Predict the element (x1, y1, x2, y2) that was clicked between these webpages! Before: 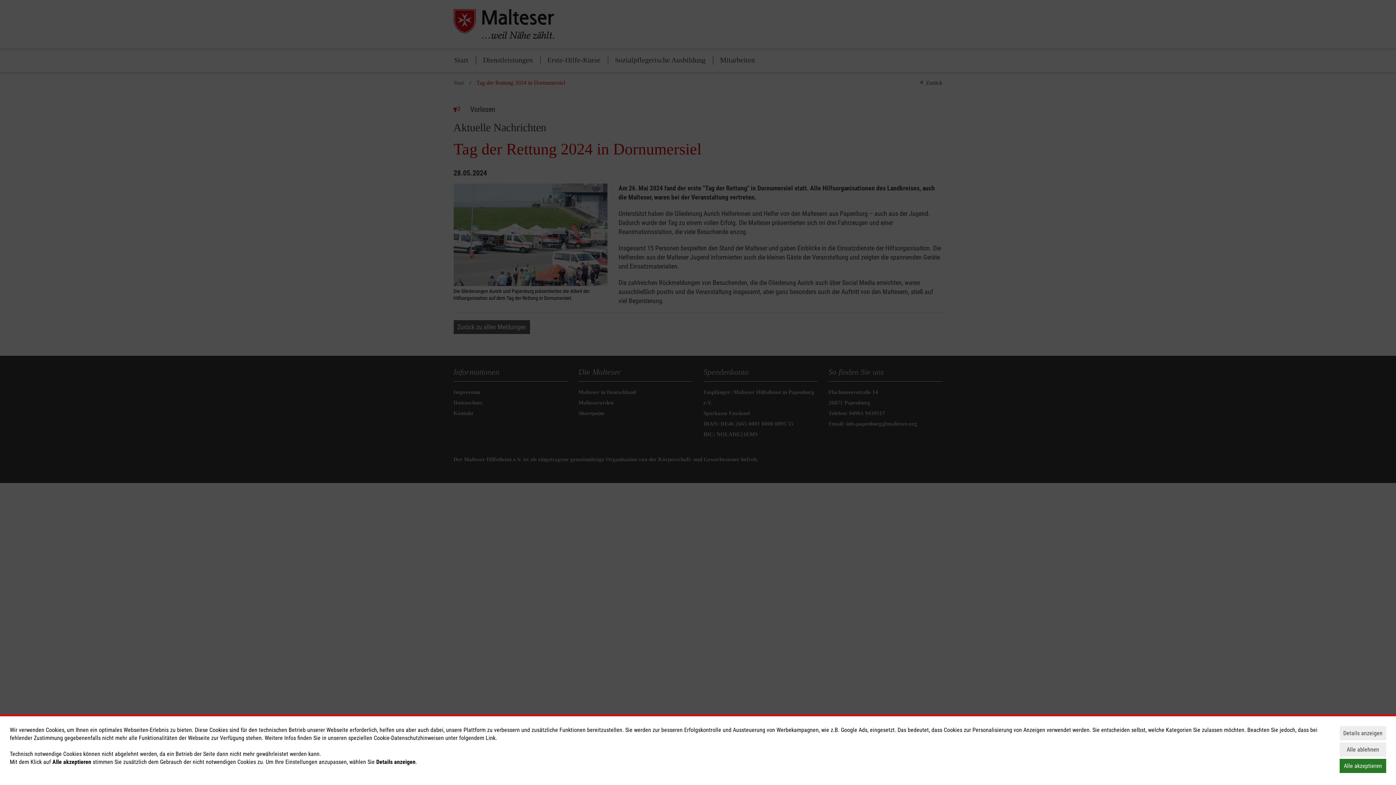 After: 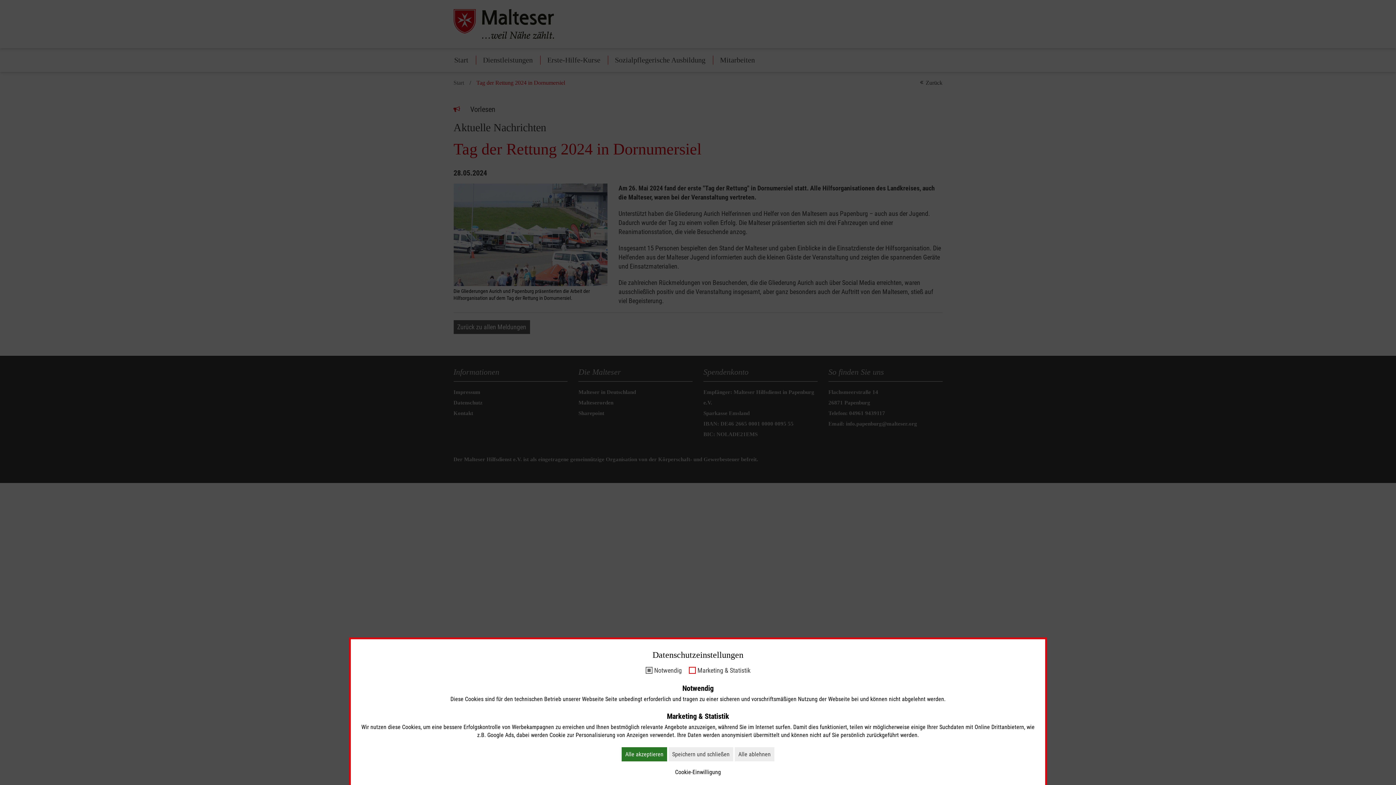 Action: label: Details anzeigen bbox: (1340, 726, 1386, 740)